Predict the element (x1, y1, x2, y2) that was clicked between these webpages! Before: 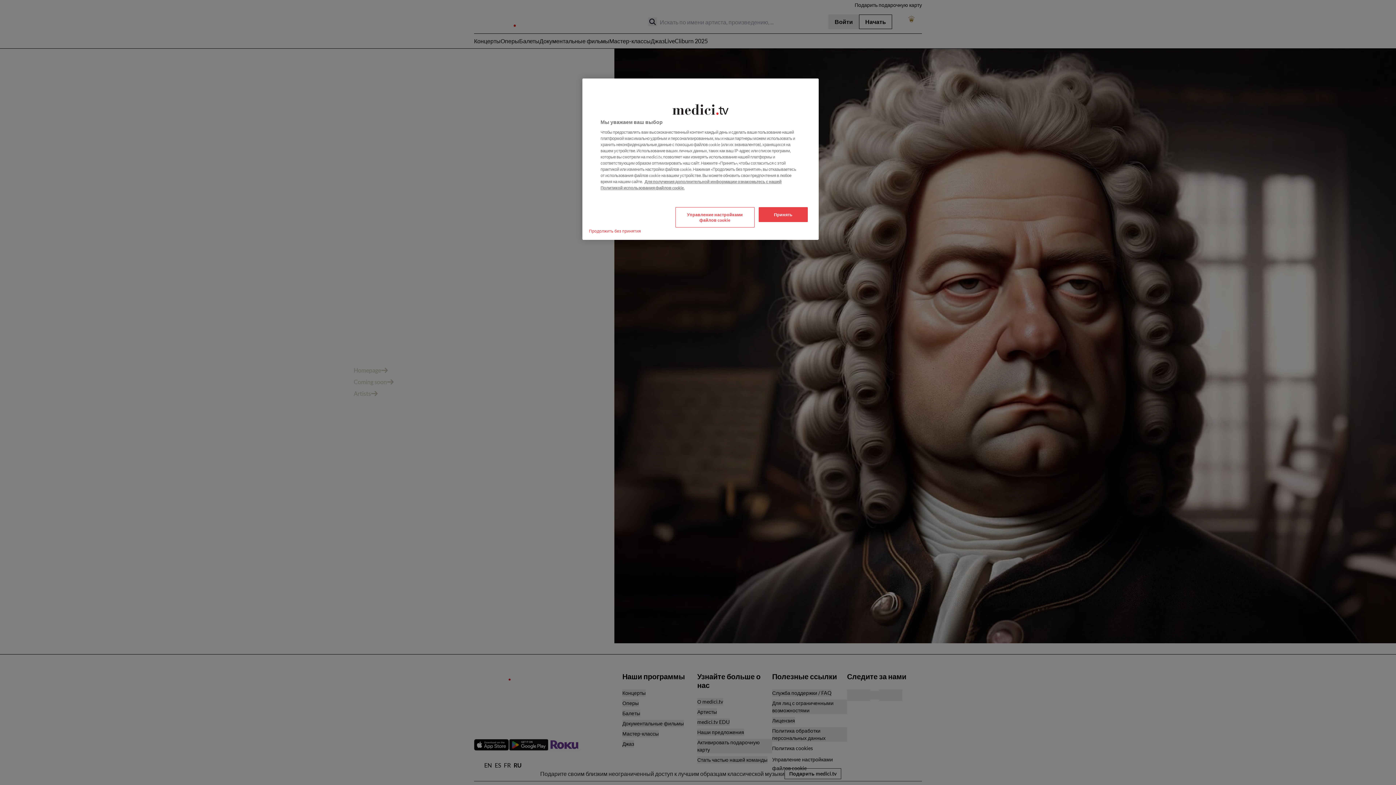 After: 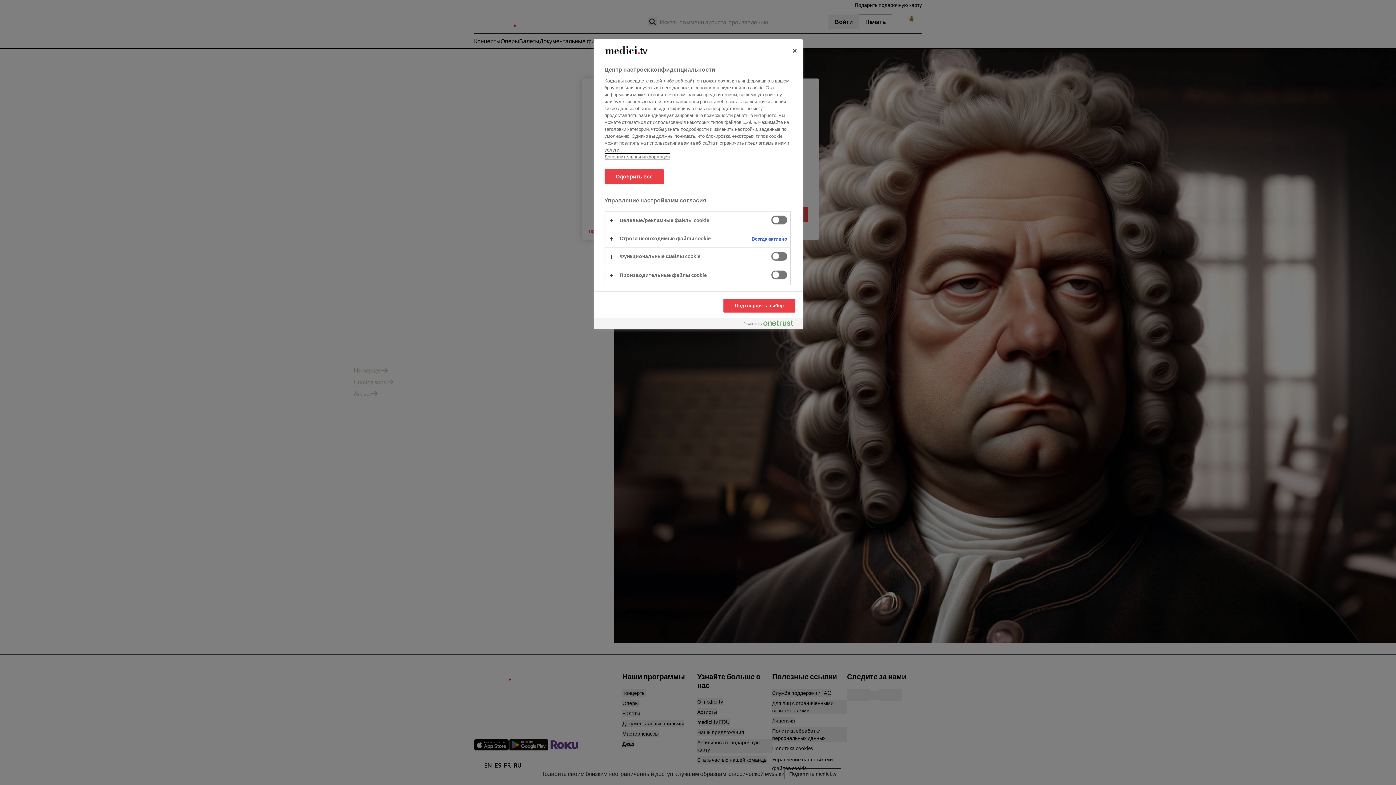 Action: label: Управление настройками файлов cookie bbox: (675, 207, 754, 227)